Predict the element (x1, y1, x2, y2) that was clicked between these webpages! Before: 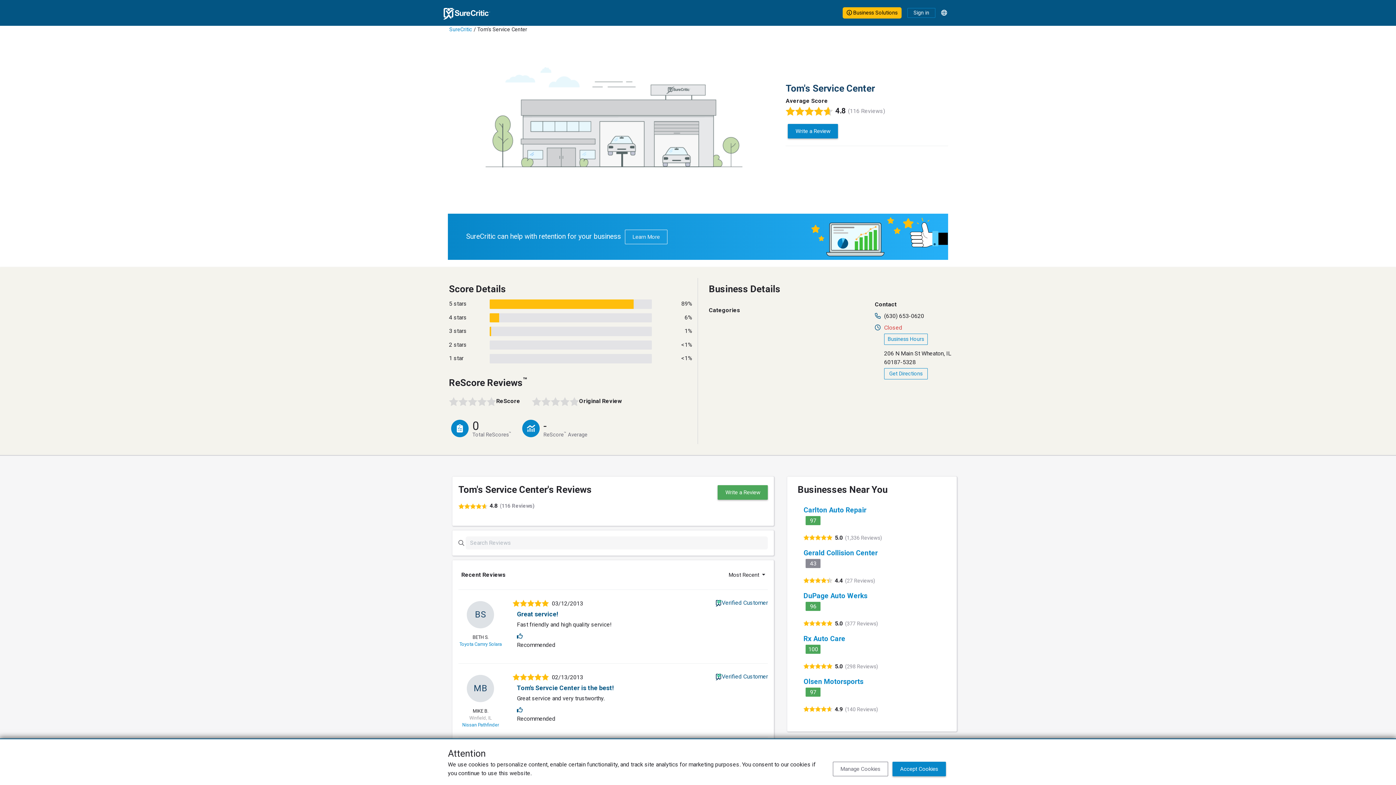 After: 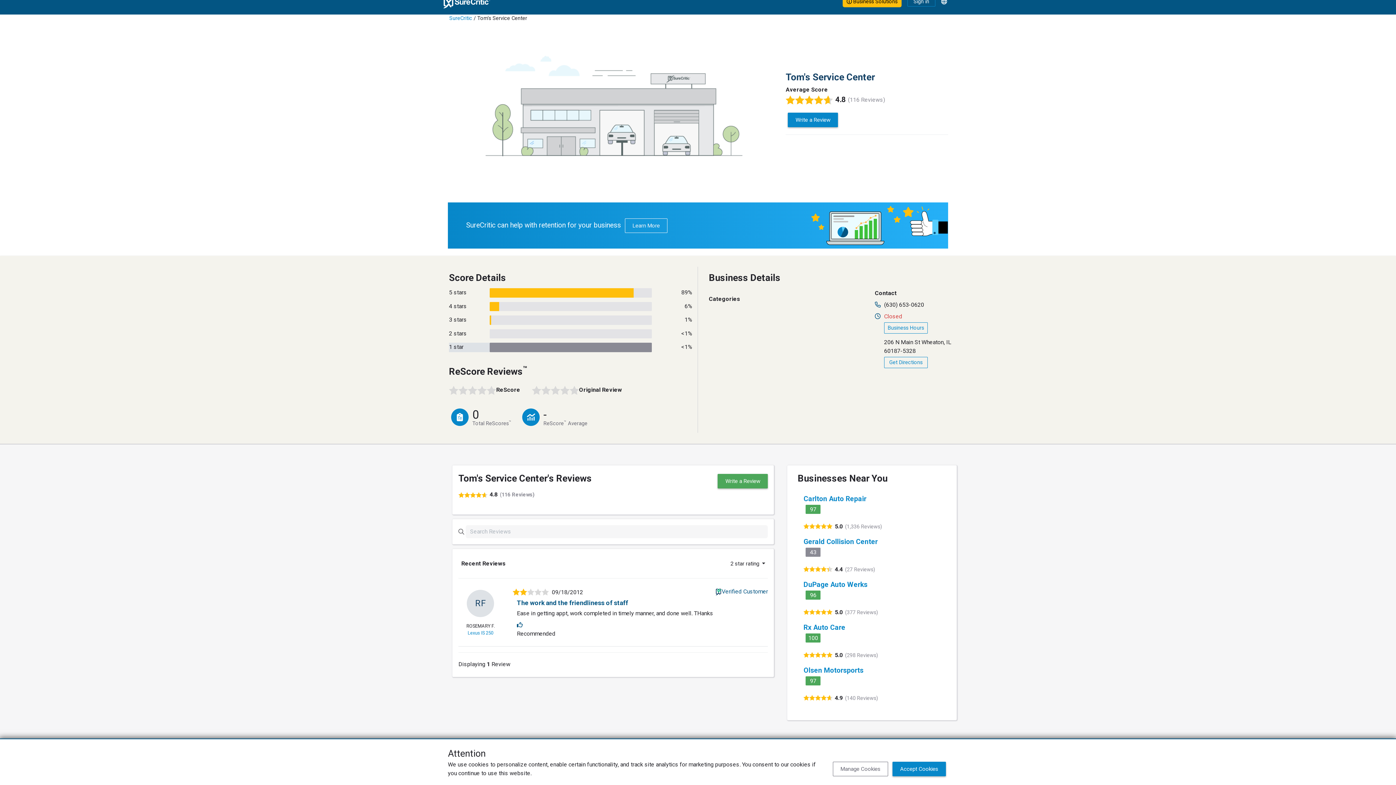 Action: bbox: (449, 338, 692, 352) label: 2 stars
<1%